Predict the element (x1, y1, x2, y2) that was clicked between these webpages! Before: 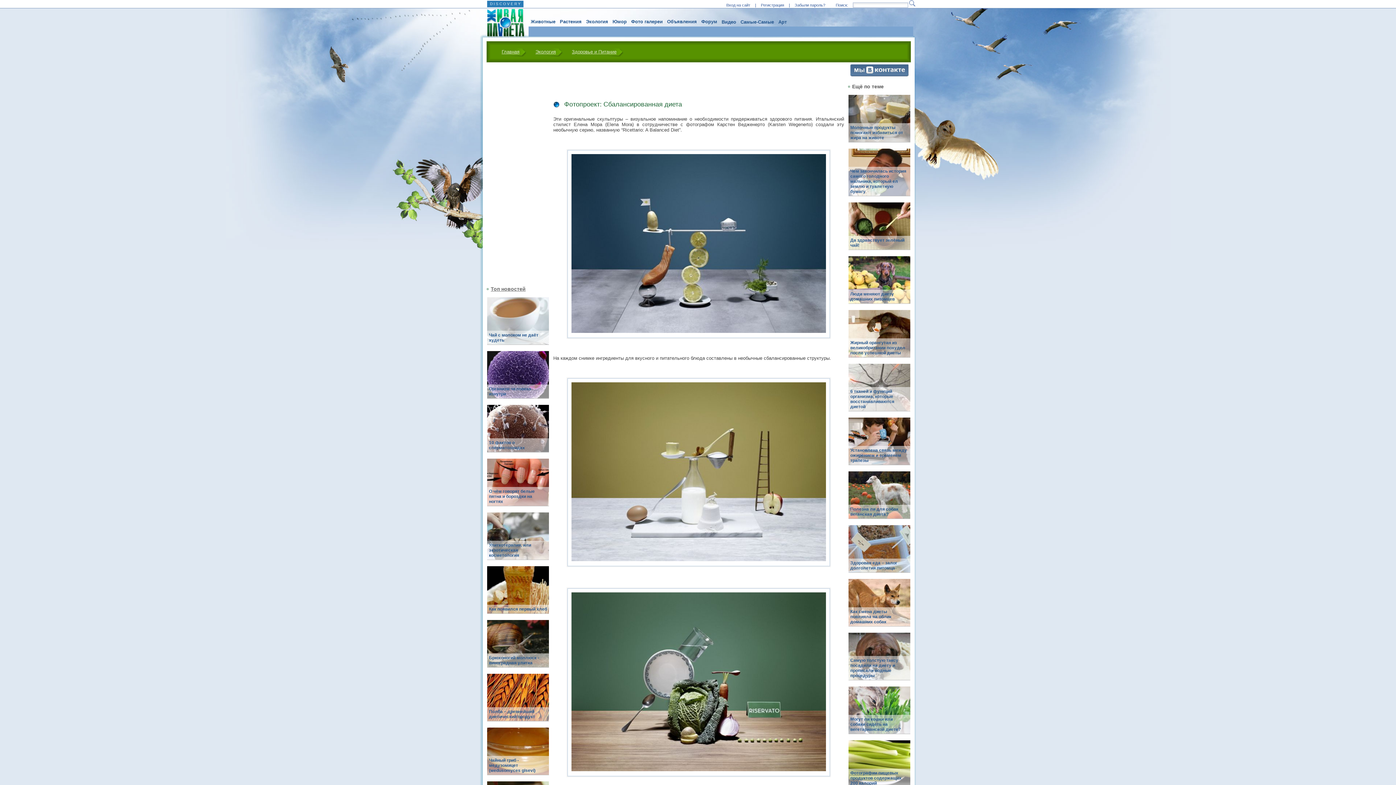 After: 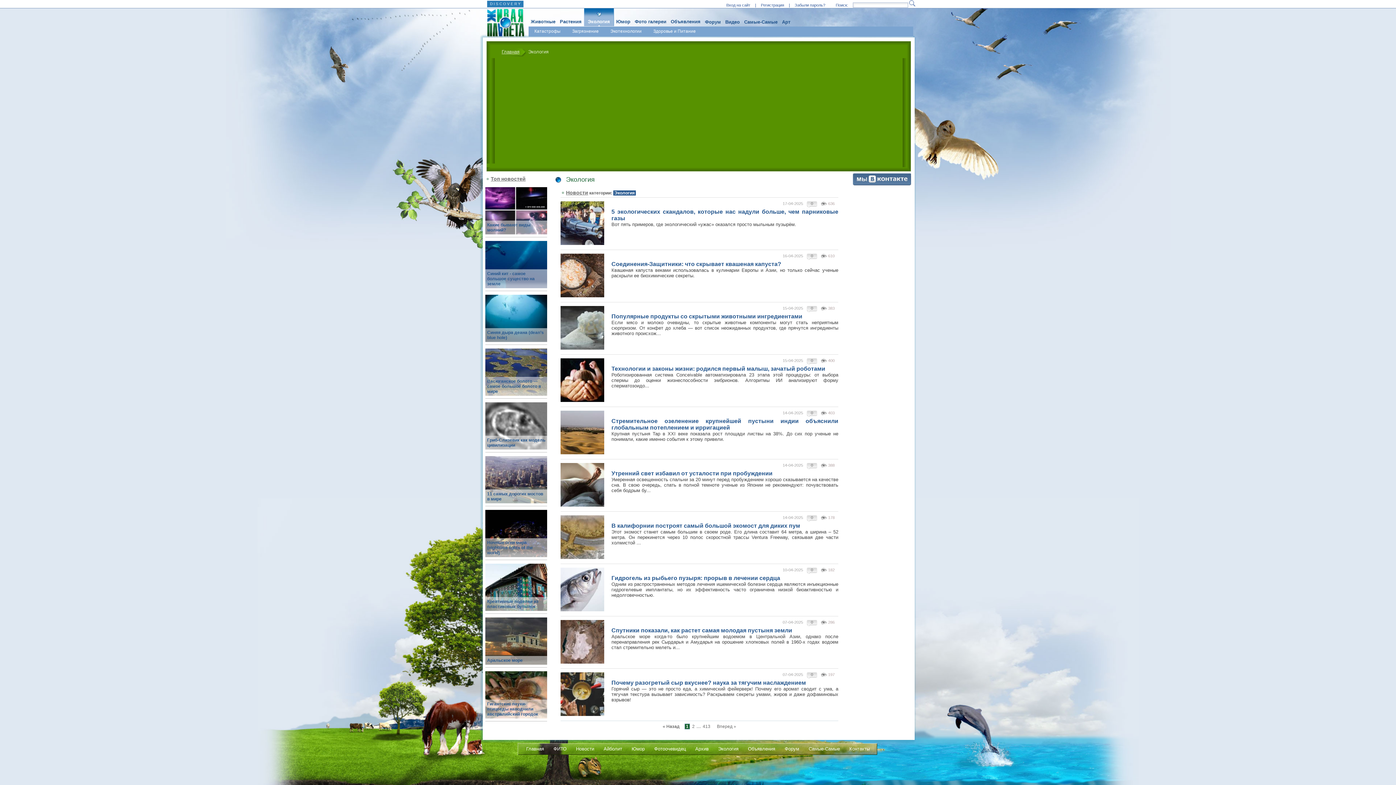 Action: bbox: (584, 8, 610, 26) label: Экология